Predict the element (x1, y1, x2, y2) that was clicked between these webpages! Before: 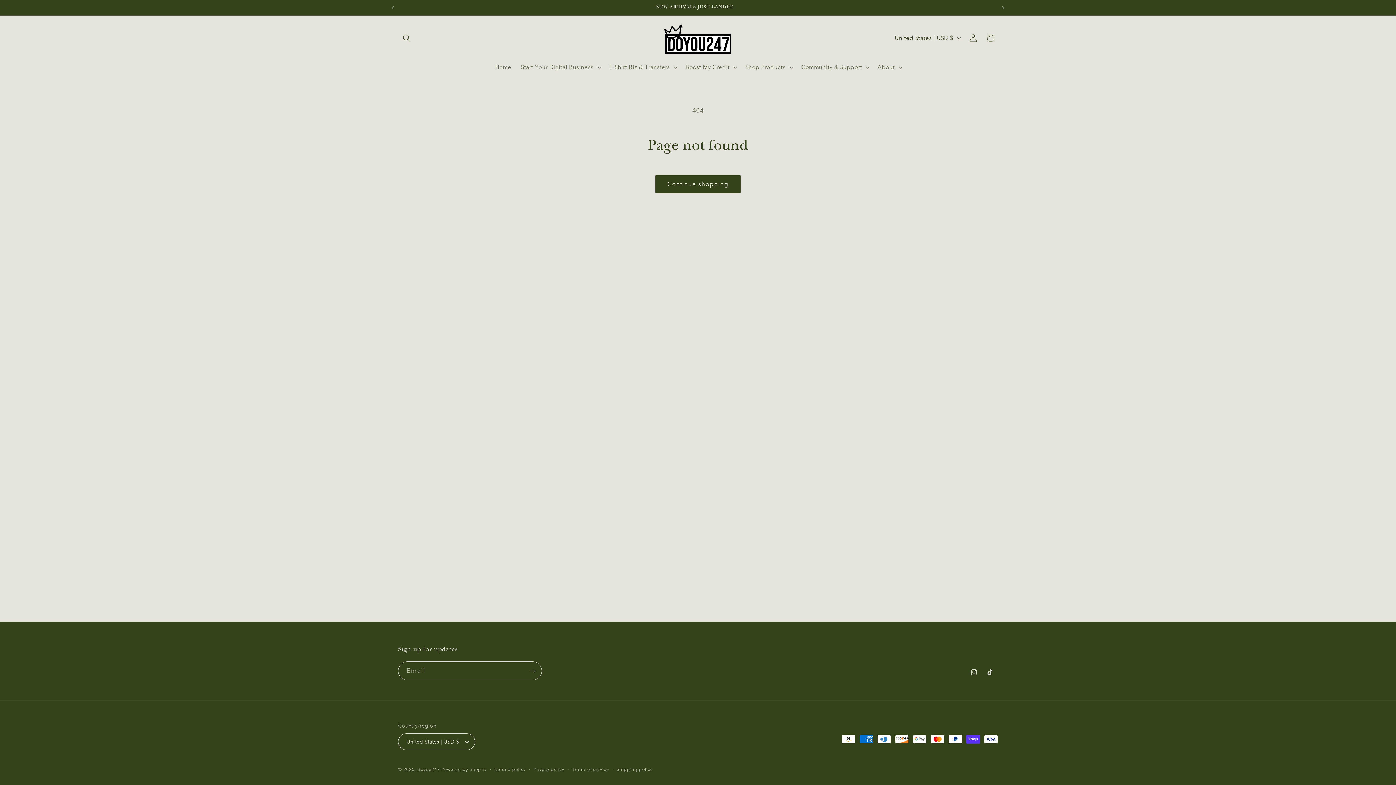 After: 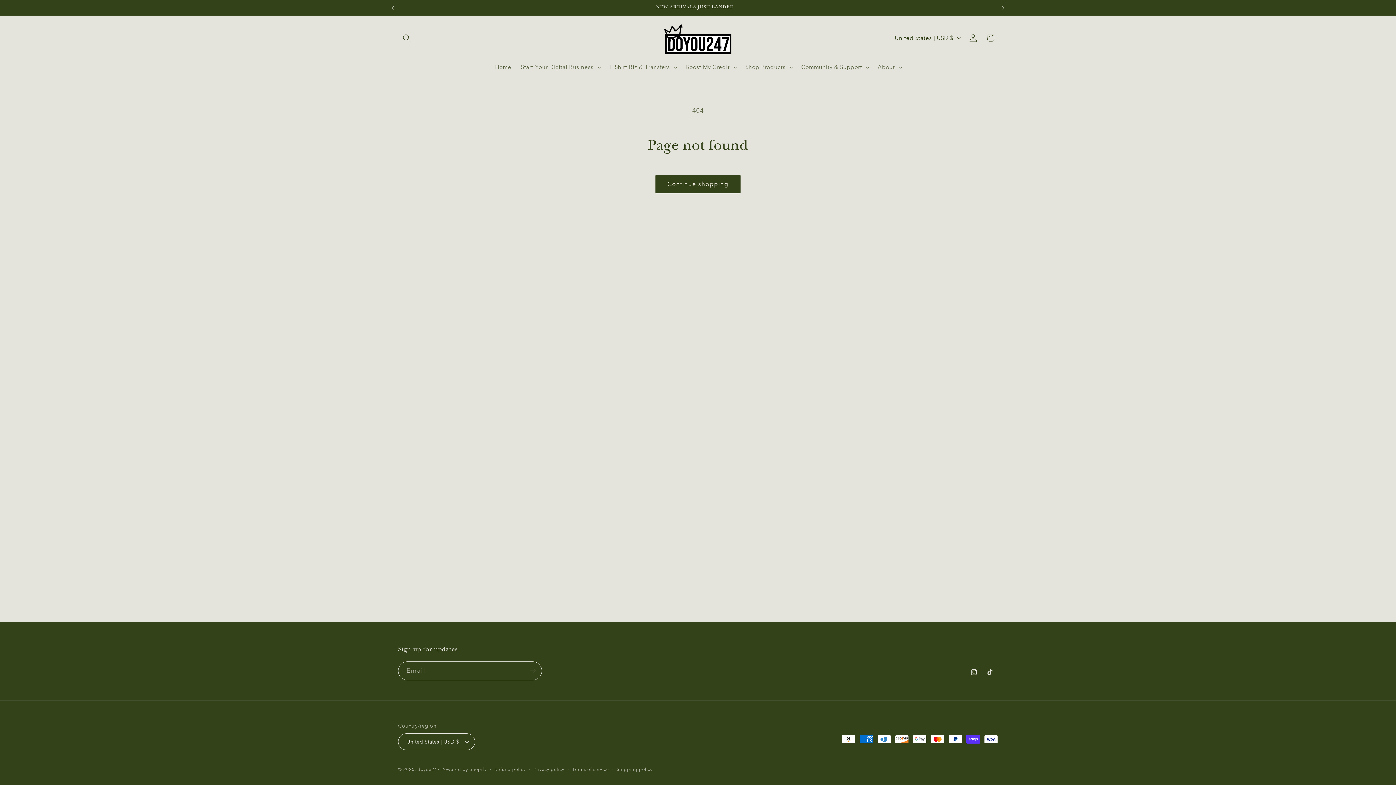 Action: bbox: (384, 0, 400, 15) label: Previous announcement